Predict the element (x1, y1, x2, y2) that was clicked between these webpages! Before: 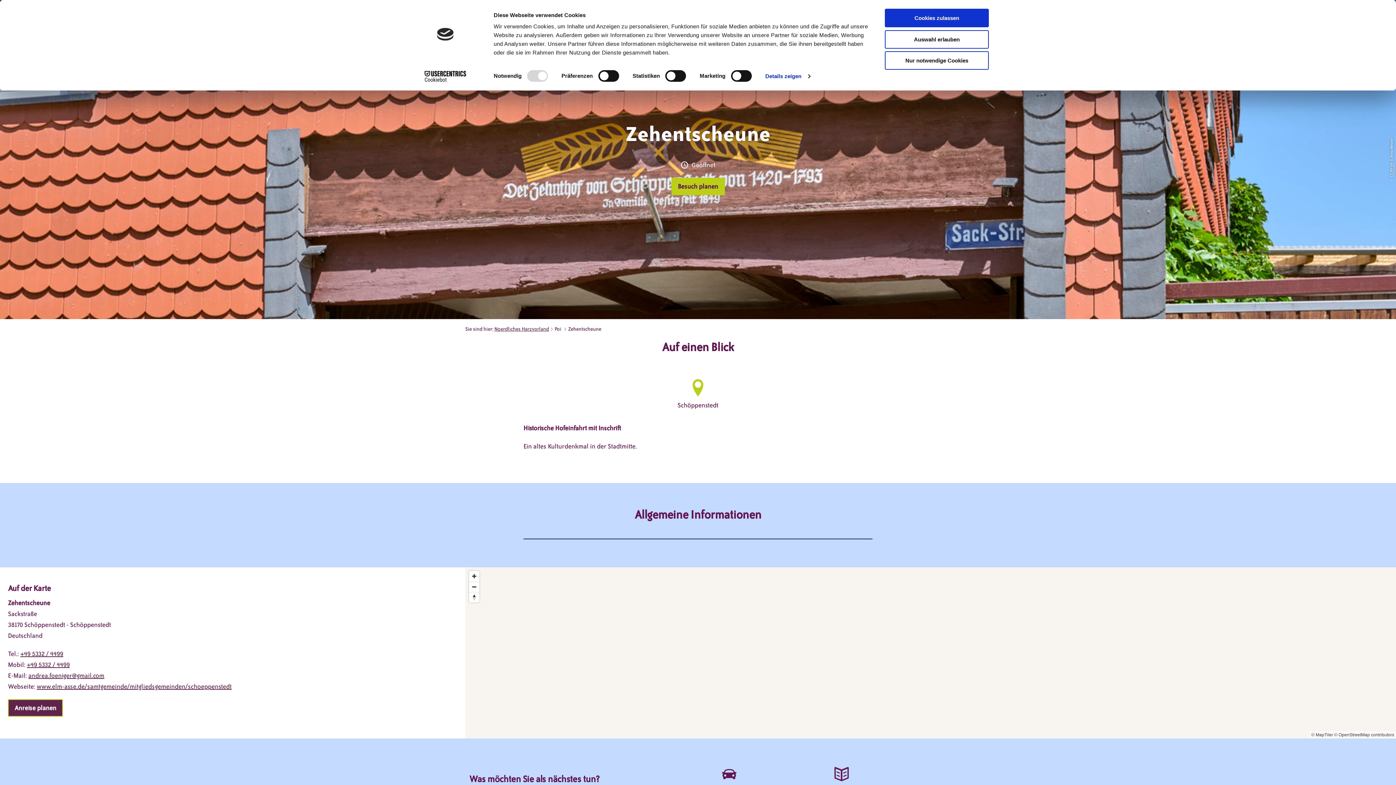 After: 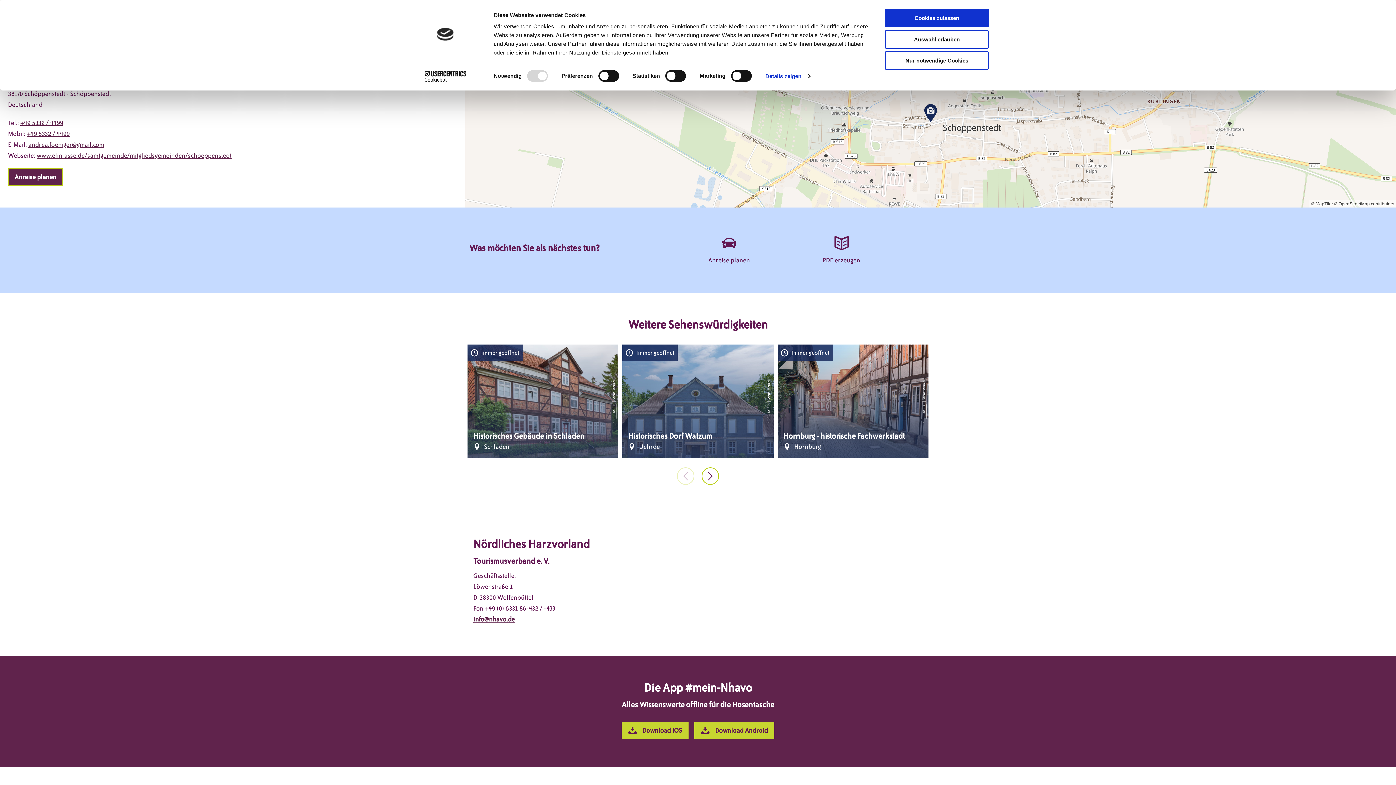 Action: label: Besuch planen bbox: (671, 159, 724, 177)